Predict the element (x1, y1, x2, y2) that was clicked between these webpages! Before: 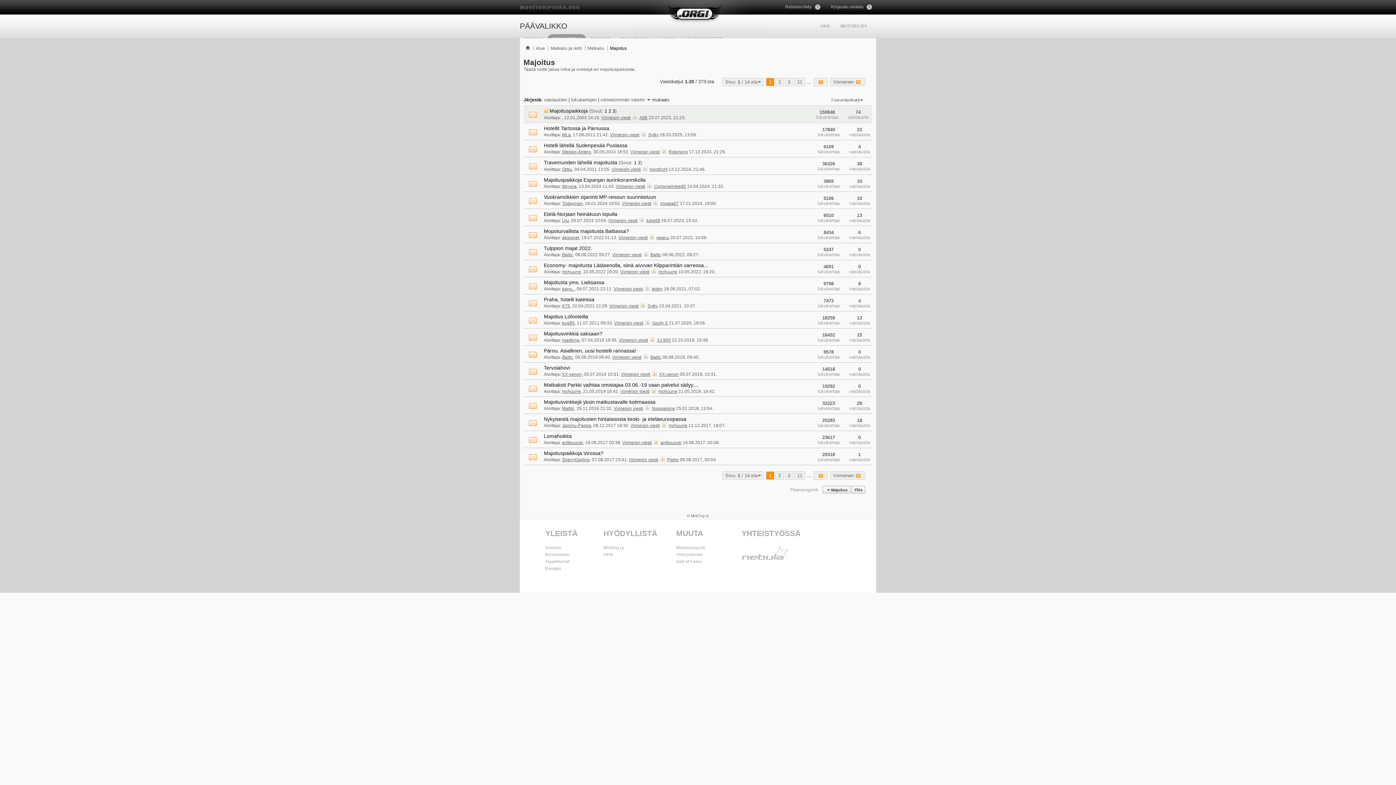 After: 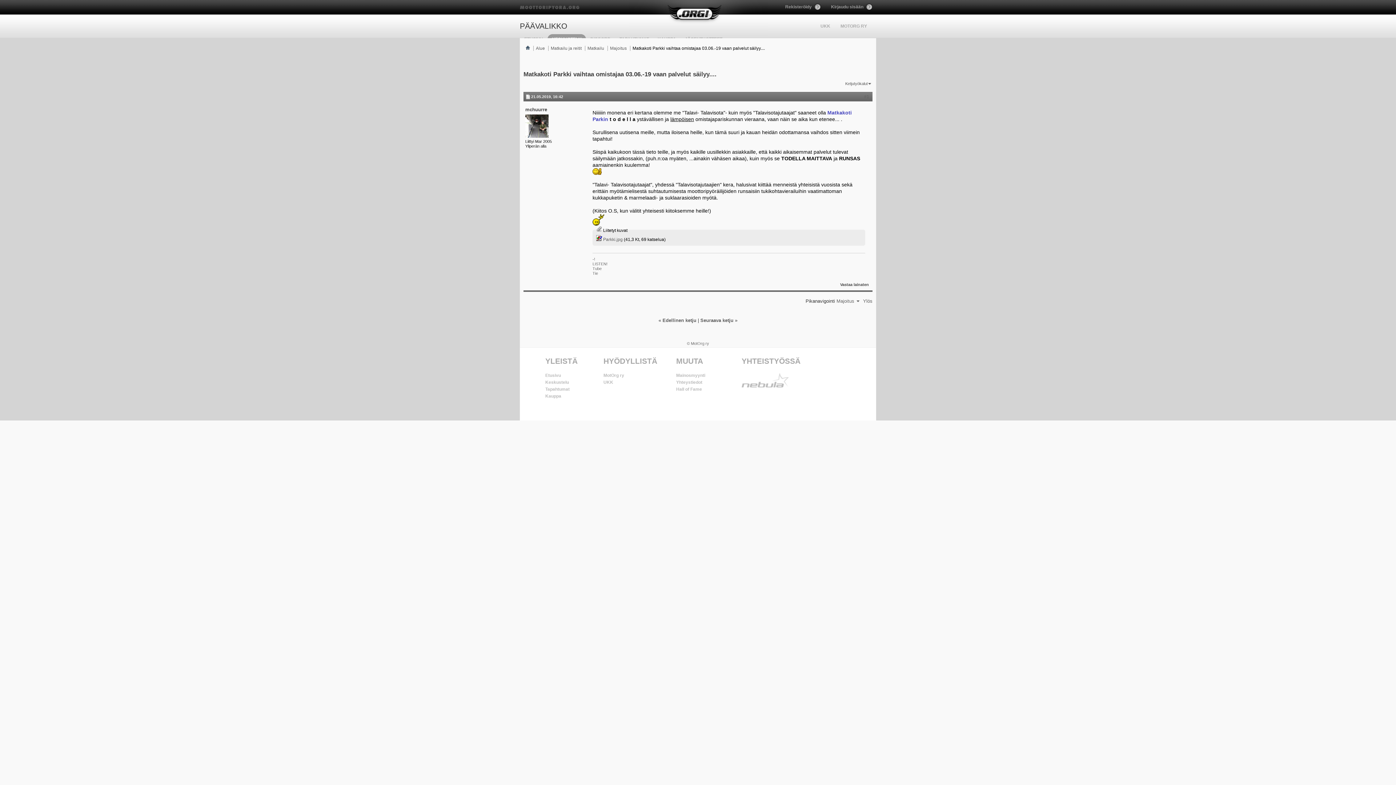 Action: label: Matkakoti Parkki vaihtaa omistajaa 03.06.-19 vaan palvelut säilyy.... bbox: (544, 382, 698, 387)